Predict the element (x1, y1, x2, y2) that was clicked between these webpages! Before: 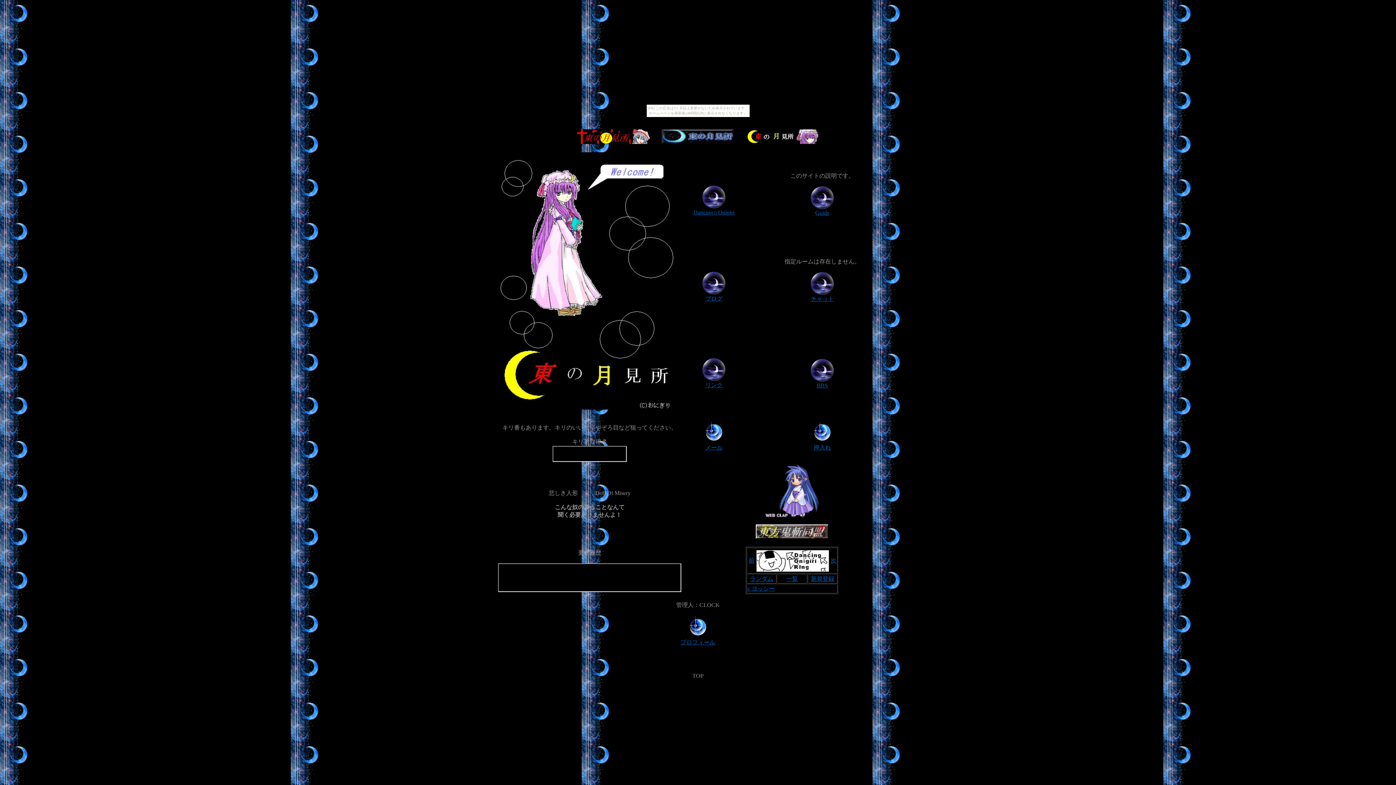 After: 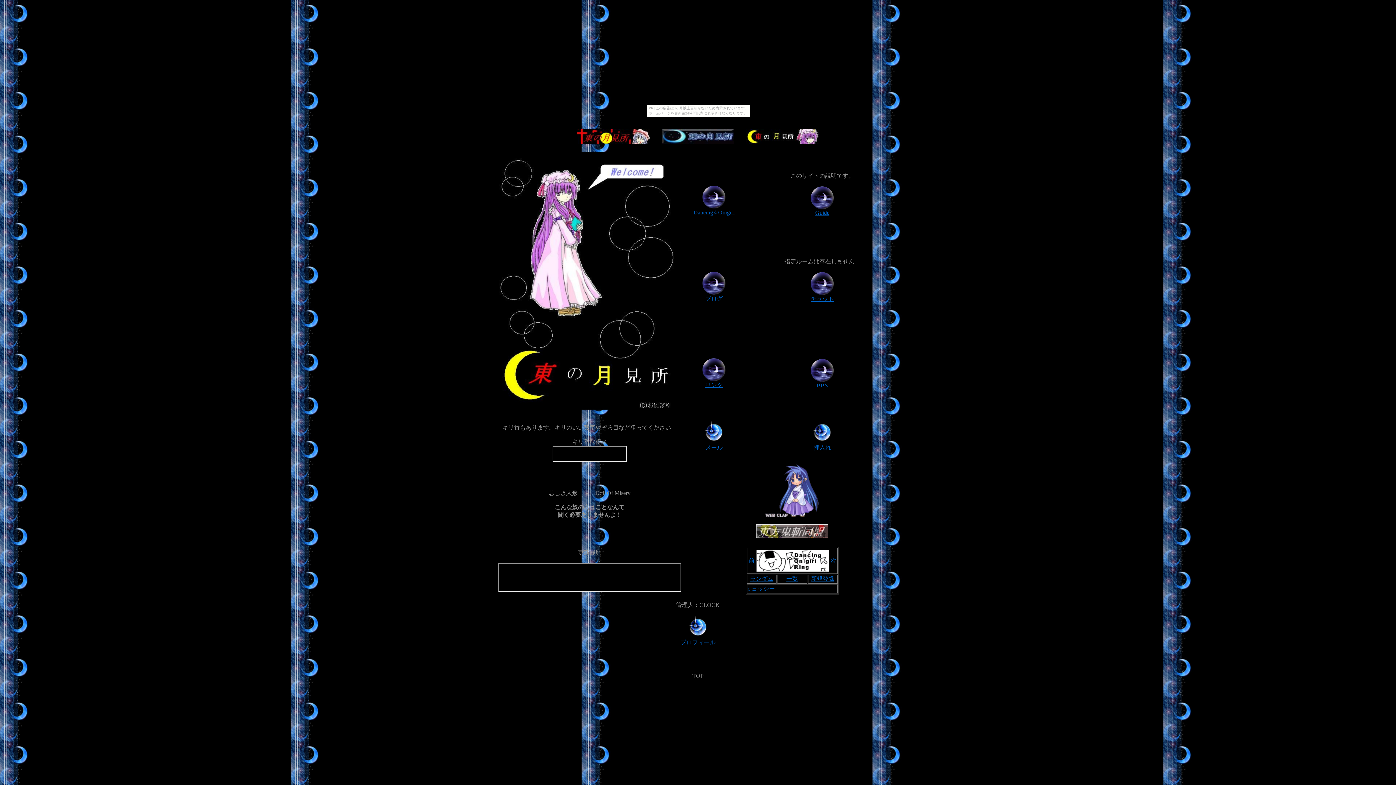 Action: label: 前 bbox: (748, 557, 754, 564)